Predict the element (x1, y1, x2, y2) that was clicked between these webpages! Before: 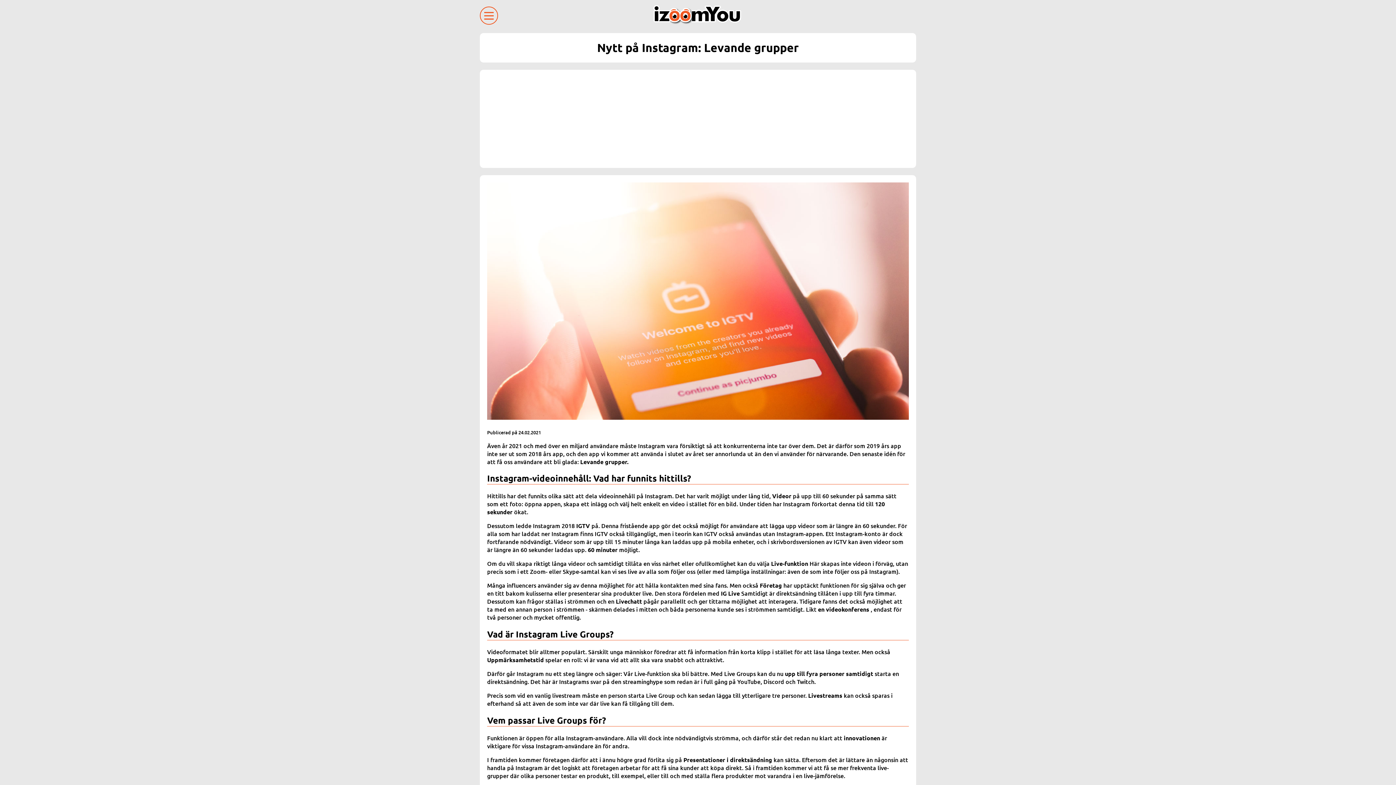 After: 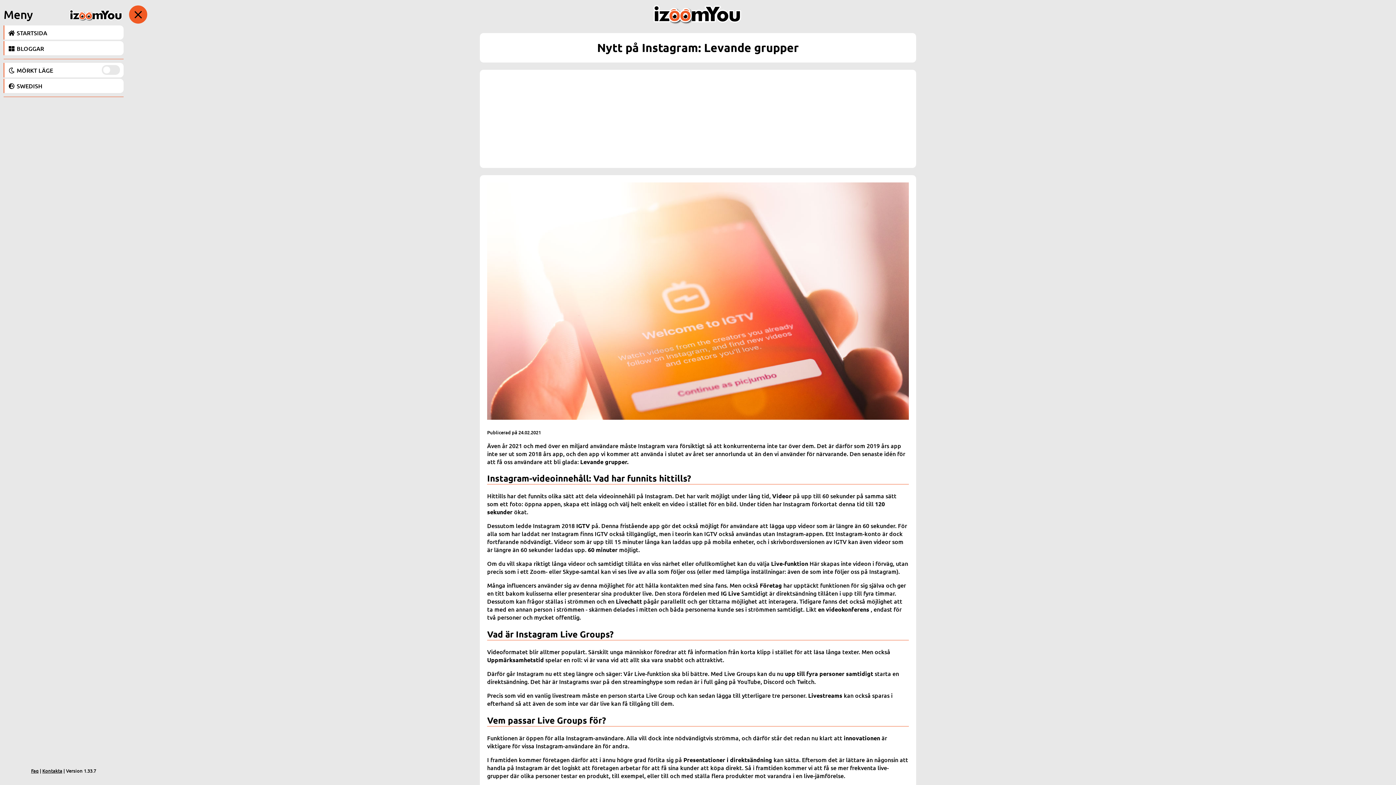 Action: label: Meny bbox: (480, 6, 498, 24)